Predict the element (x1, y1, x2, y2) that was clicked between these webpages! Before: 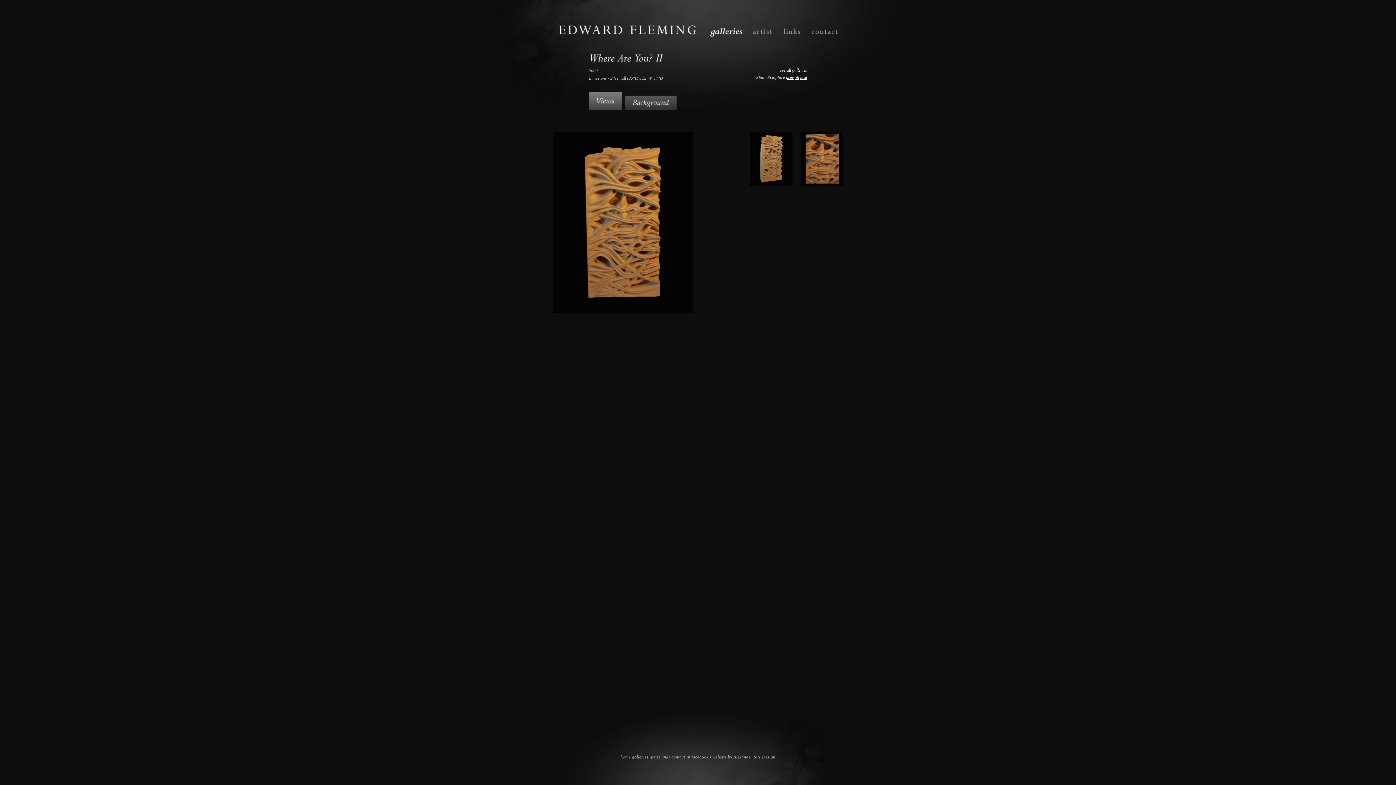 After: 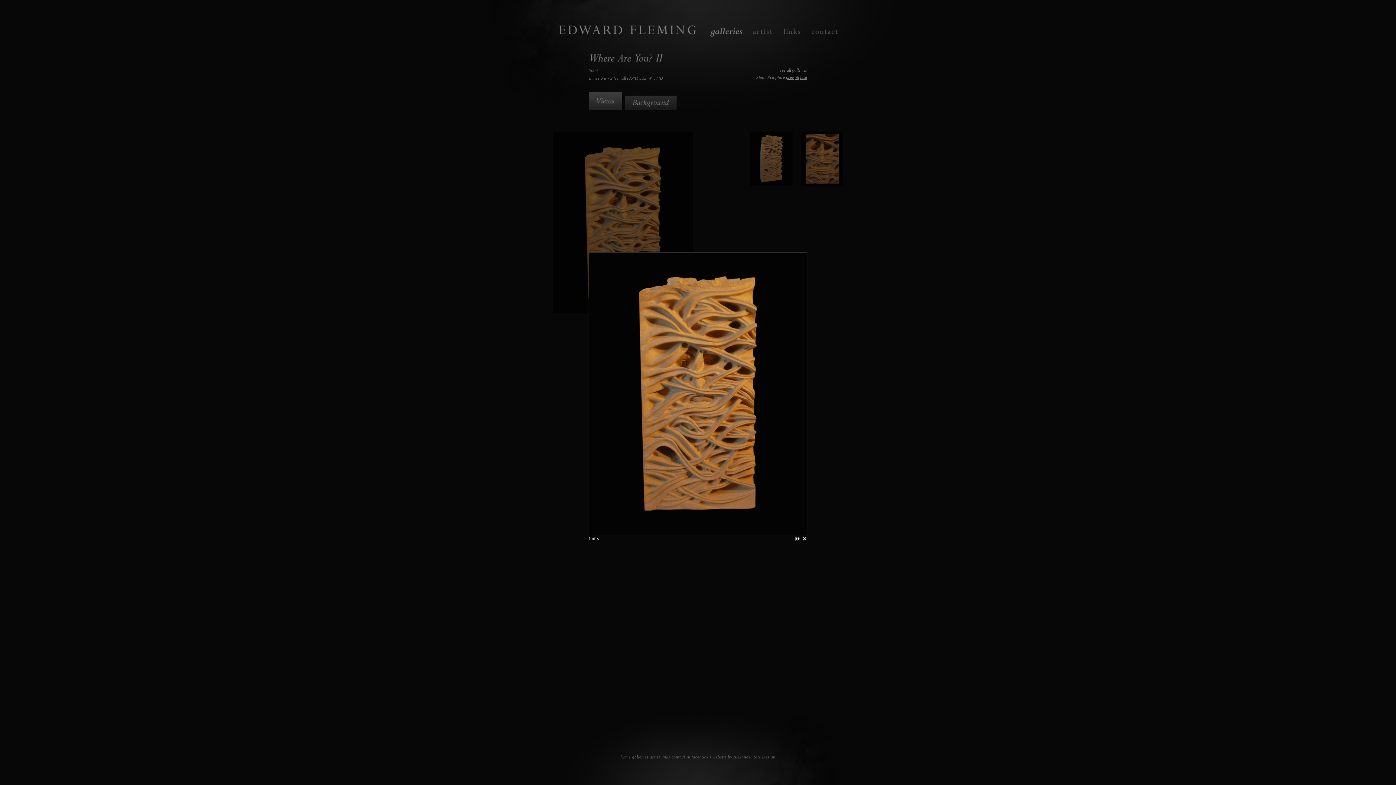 Action: bbox: (552, 308, 693, 314)